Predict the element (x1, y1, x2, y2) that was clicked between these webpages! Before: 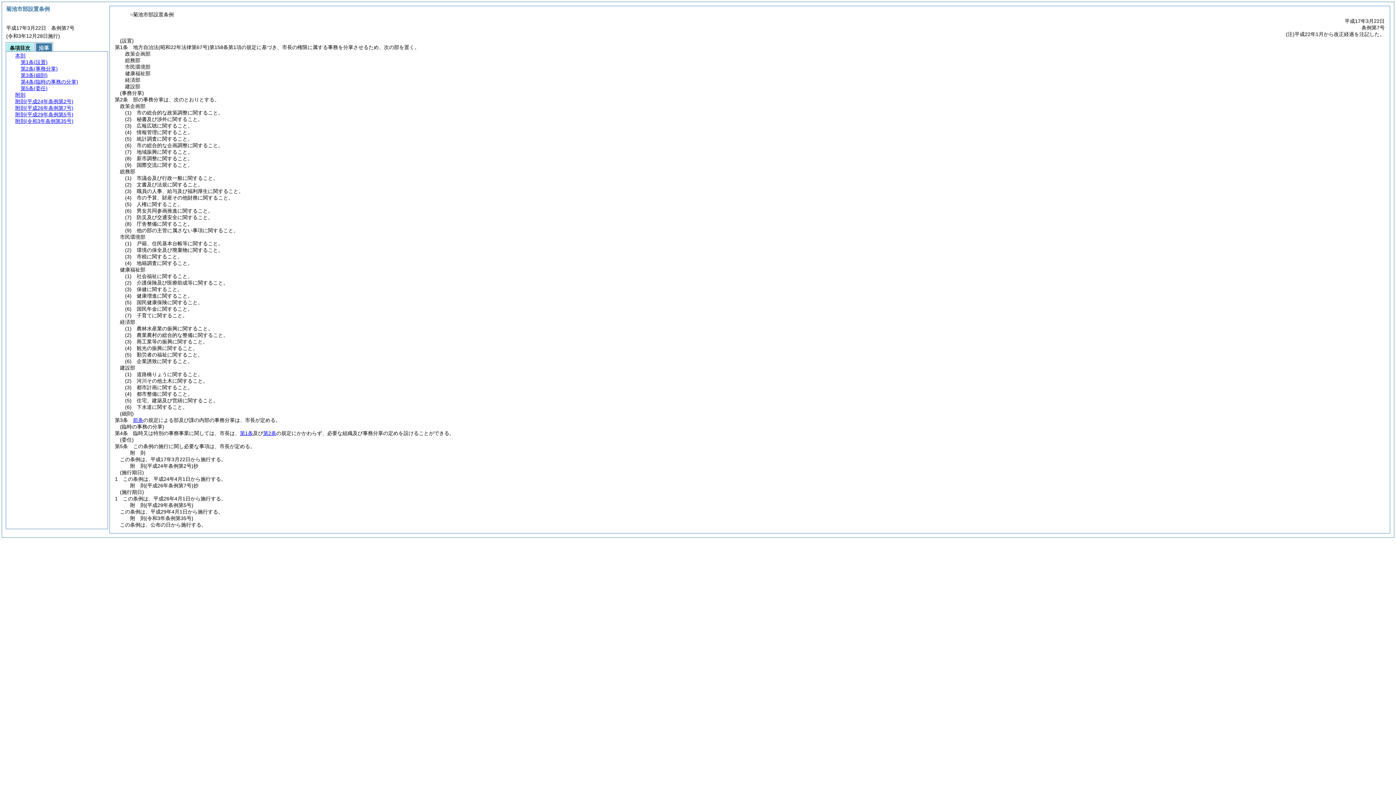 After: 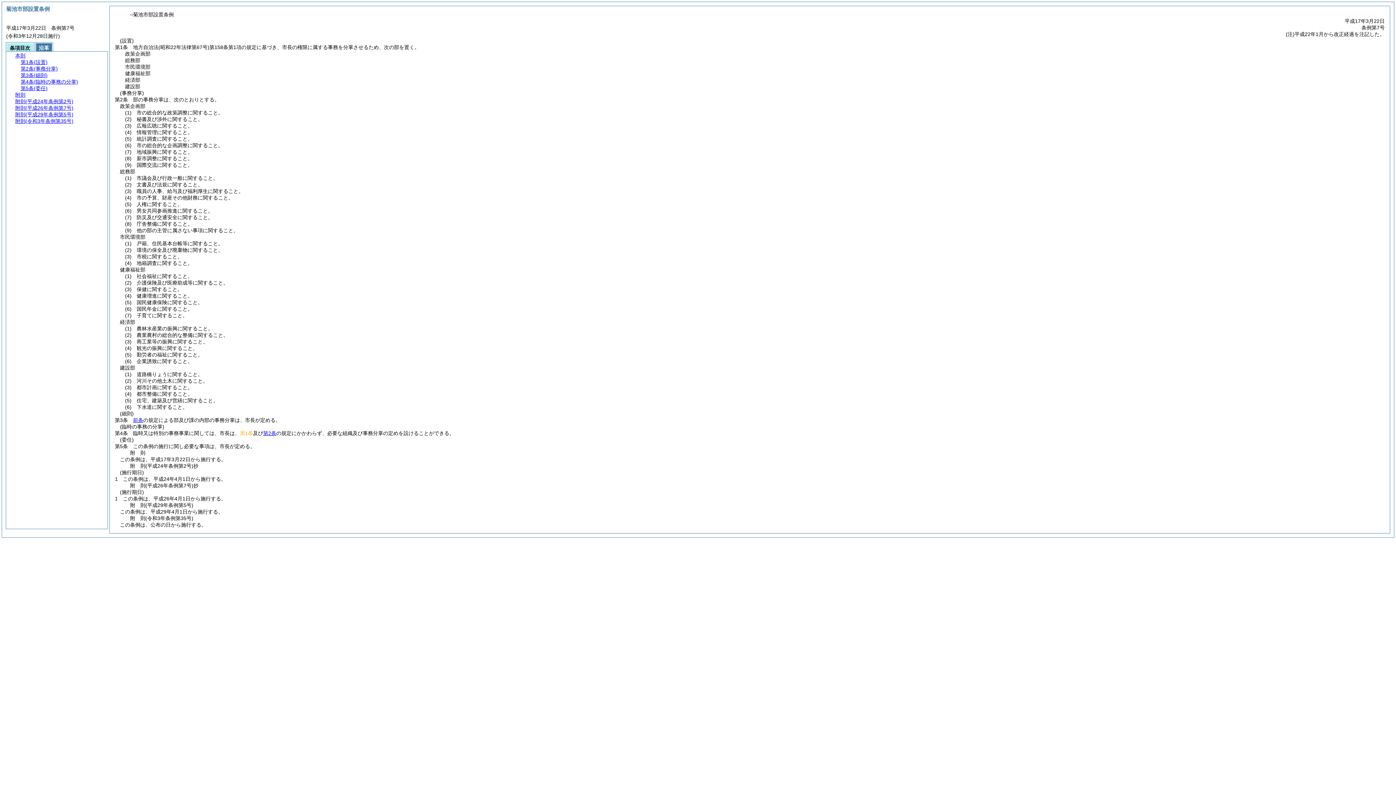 Action: bbox: (240, 430, 253, 436) label: 第1条